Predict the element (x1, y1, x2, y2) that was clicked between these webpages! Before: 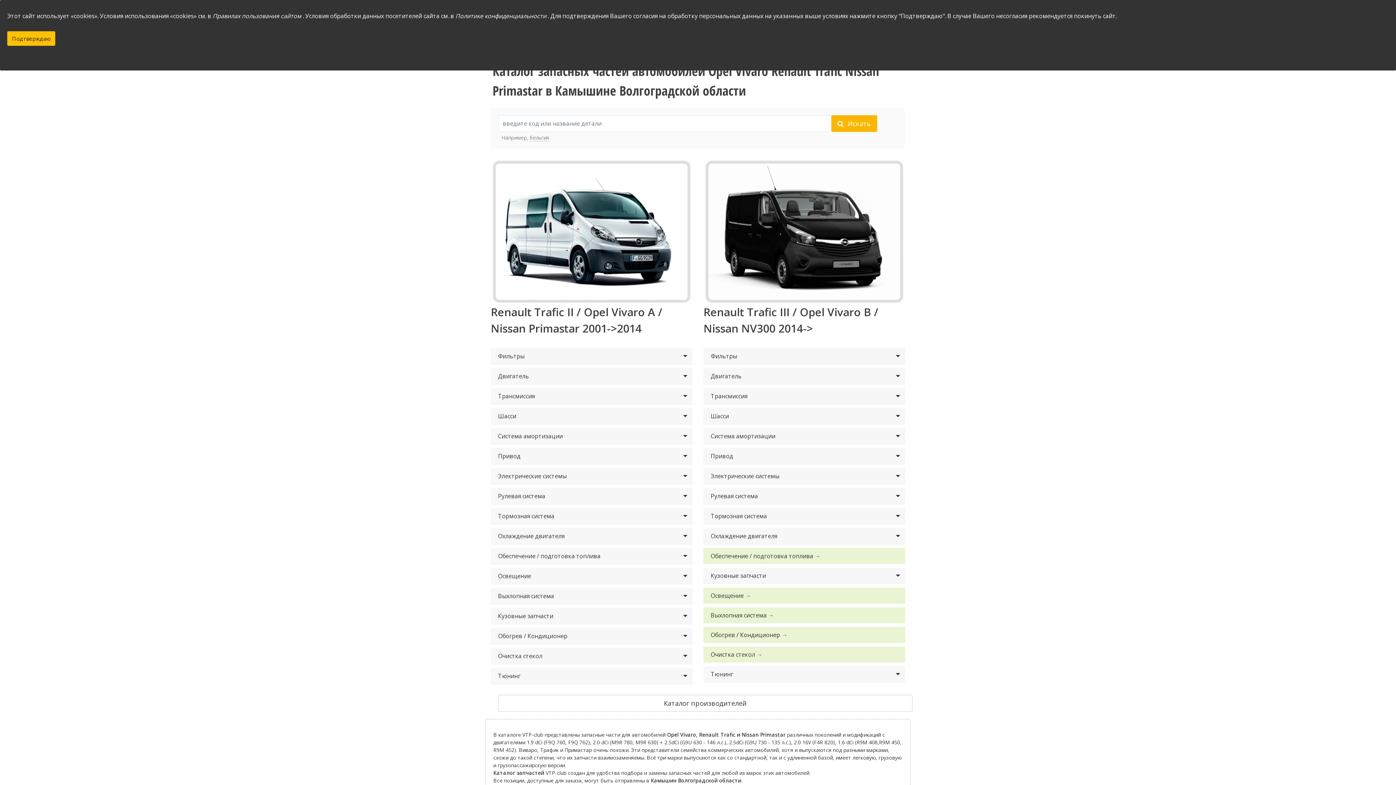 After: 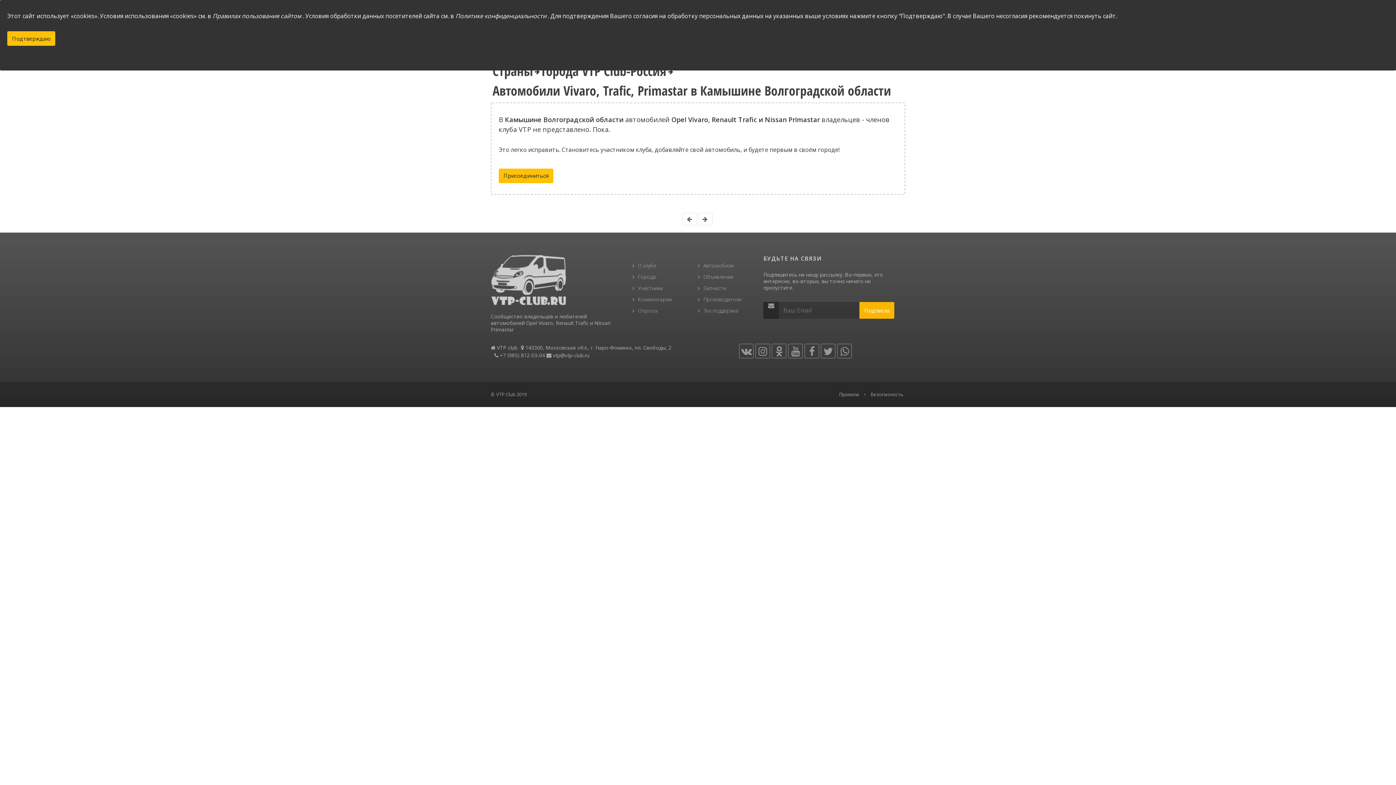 Action: bbox: (650, 777, 741, 784) label: Камышин Волгоградской области